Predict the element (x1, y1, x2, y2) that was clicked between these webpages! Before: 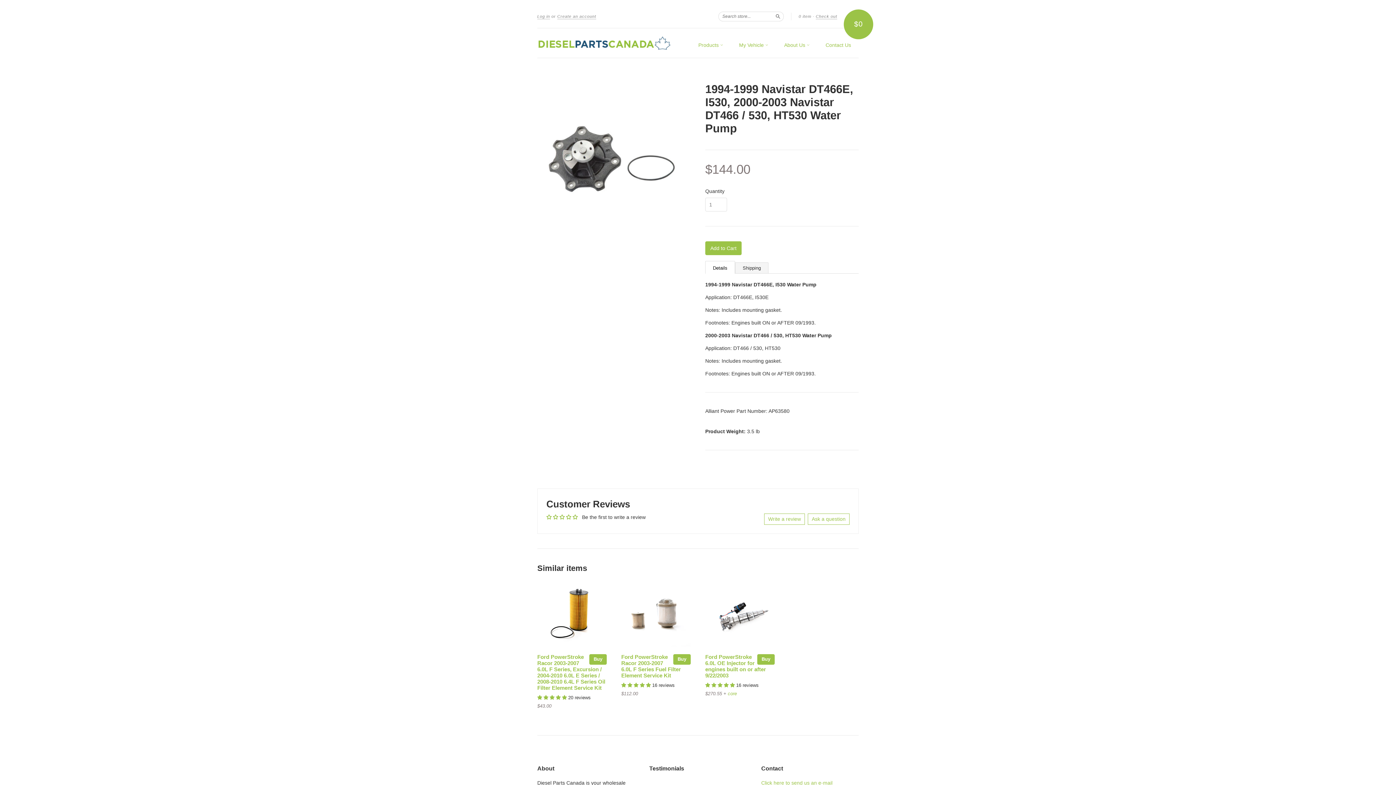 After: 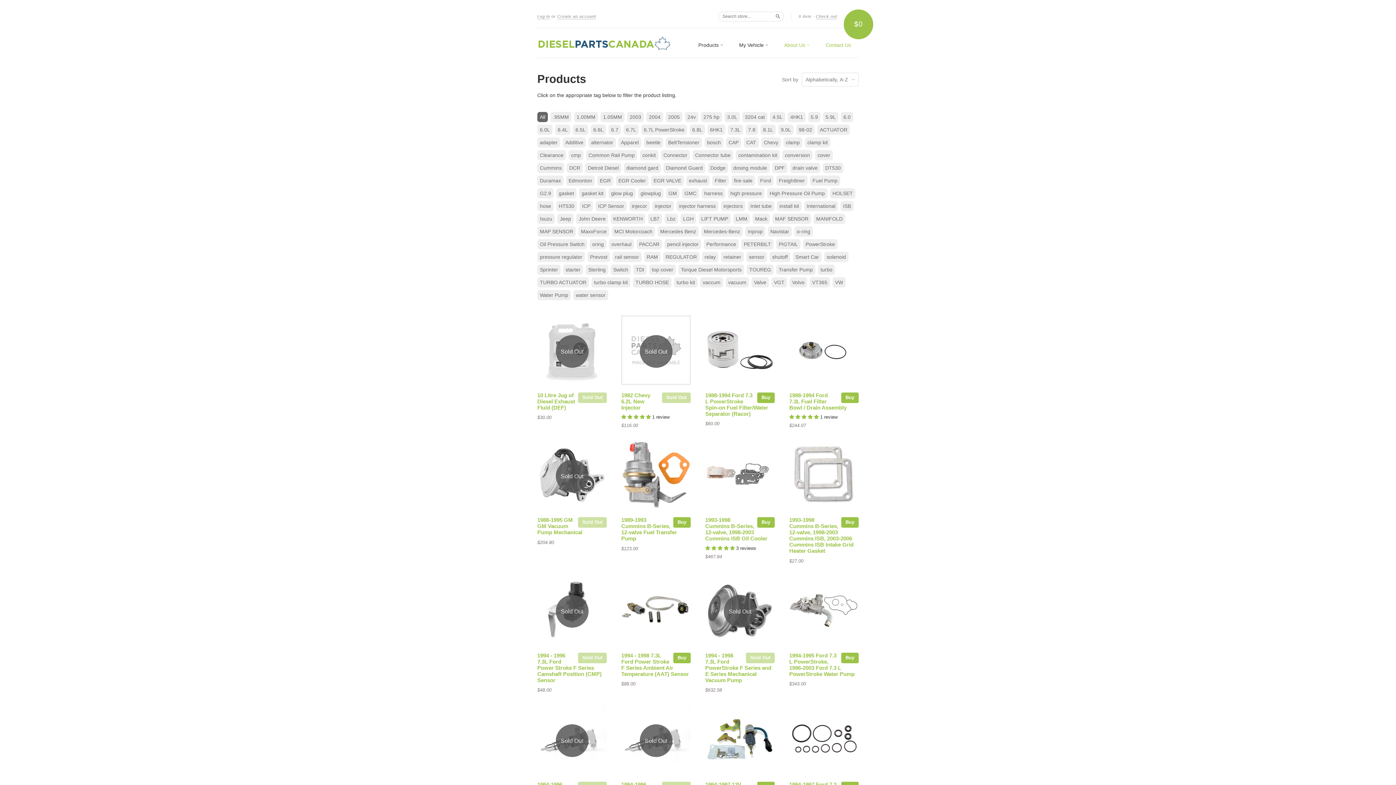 Action: label: Products  bbox: (698, 41, 723, 49)